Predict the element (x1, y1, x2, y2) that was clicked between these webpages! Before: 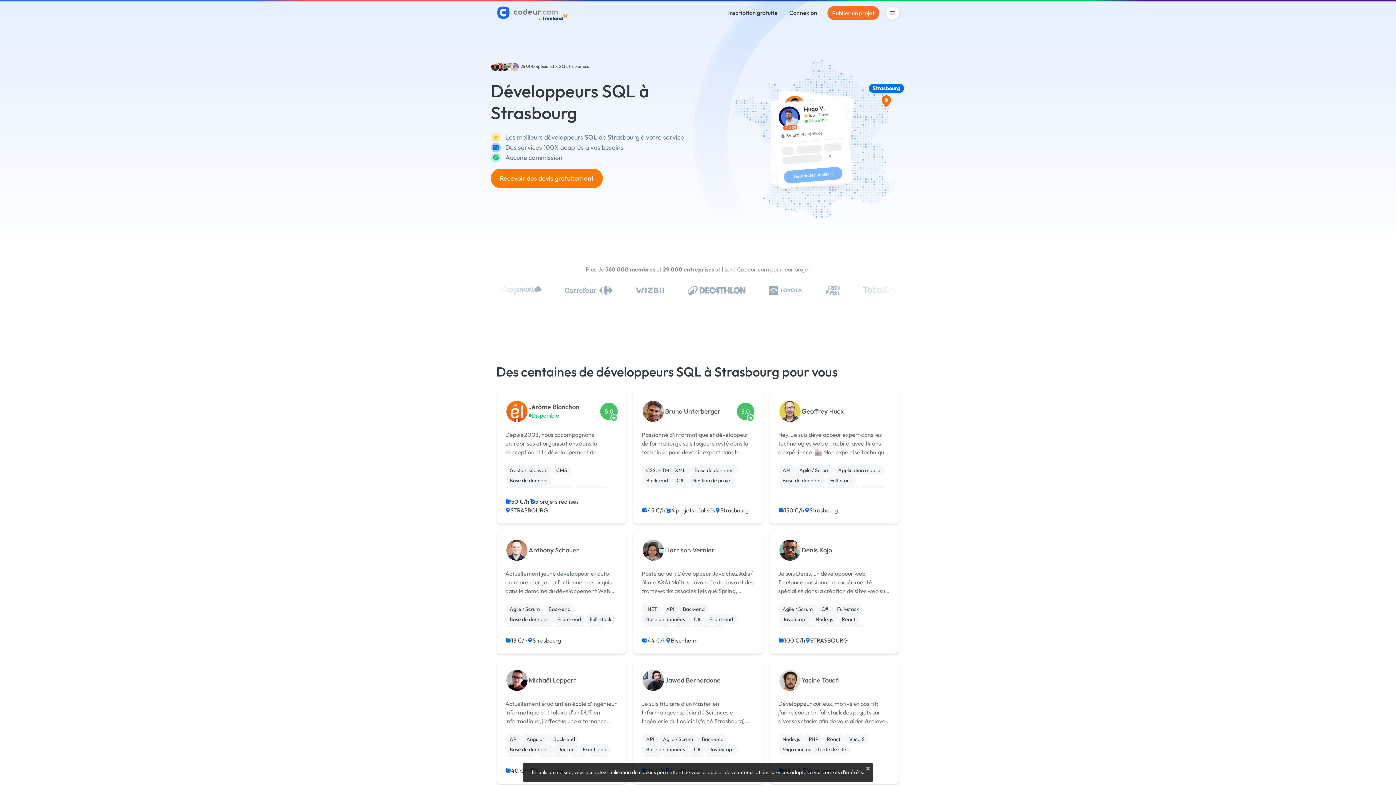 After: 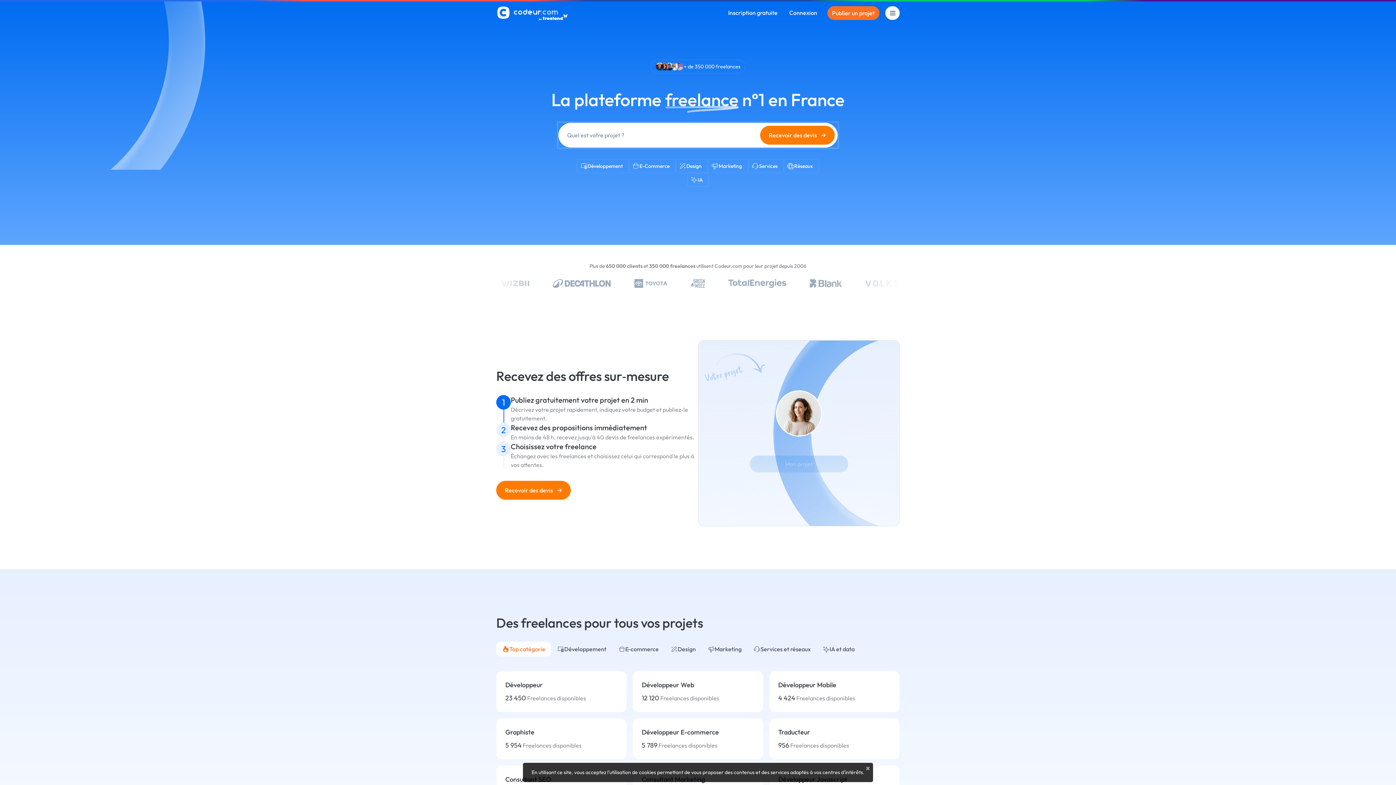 Action: bbox: (496, 1, 573, 24)